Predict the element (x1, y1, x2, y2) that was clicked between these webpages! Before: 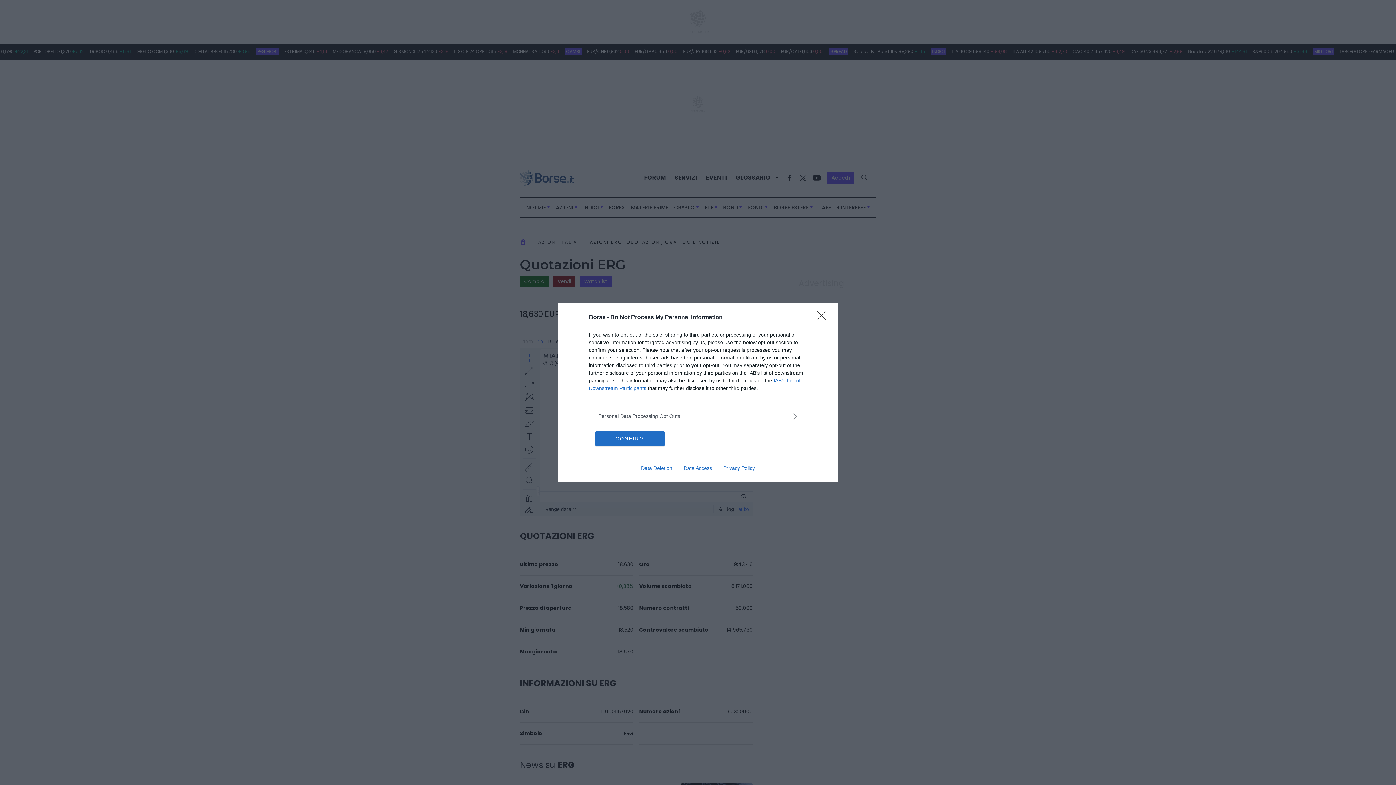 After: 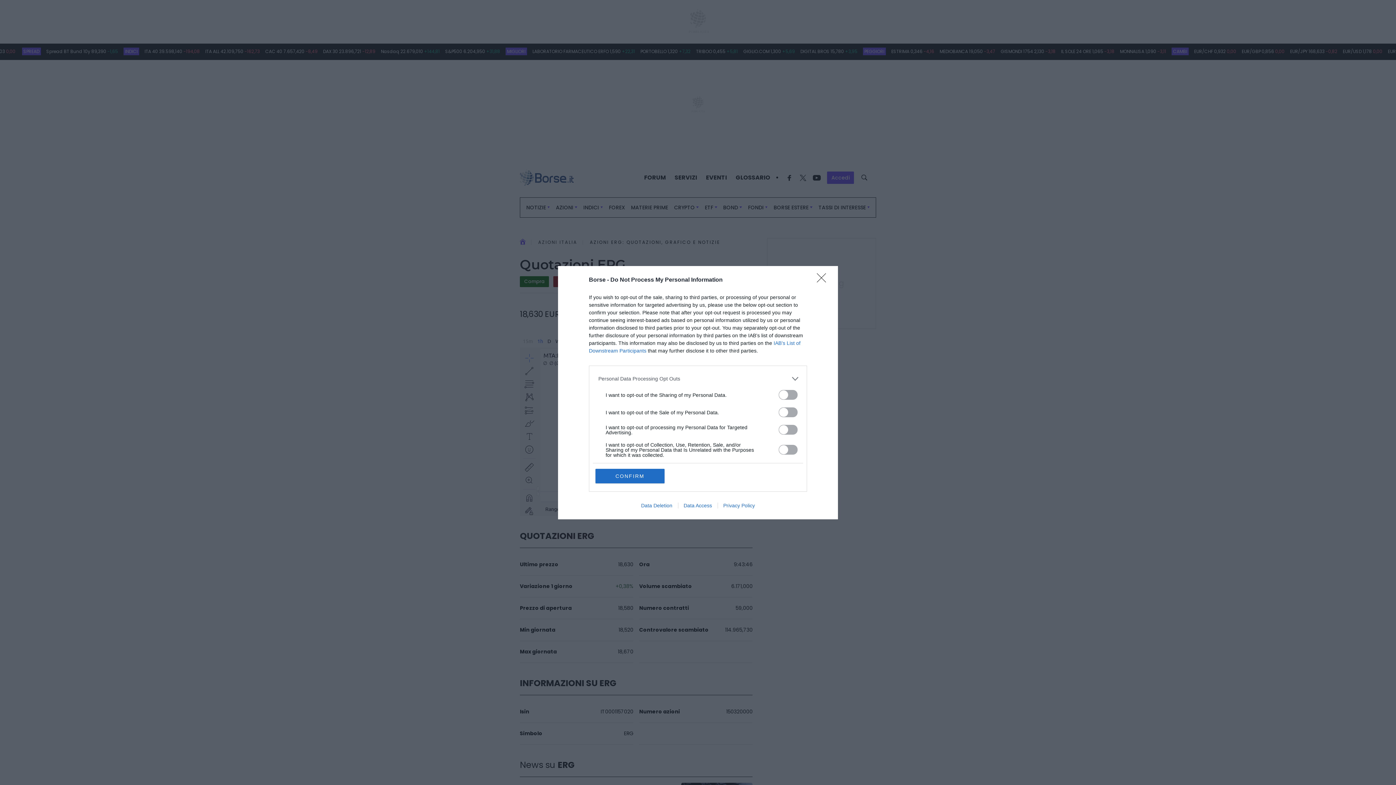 Action: label: Opt-Outs bbox: (598, 412, 797, 420)